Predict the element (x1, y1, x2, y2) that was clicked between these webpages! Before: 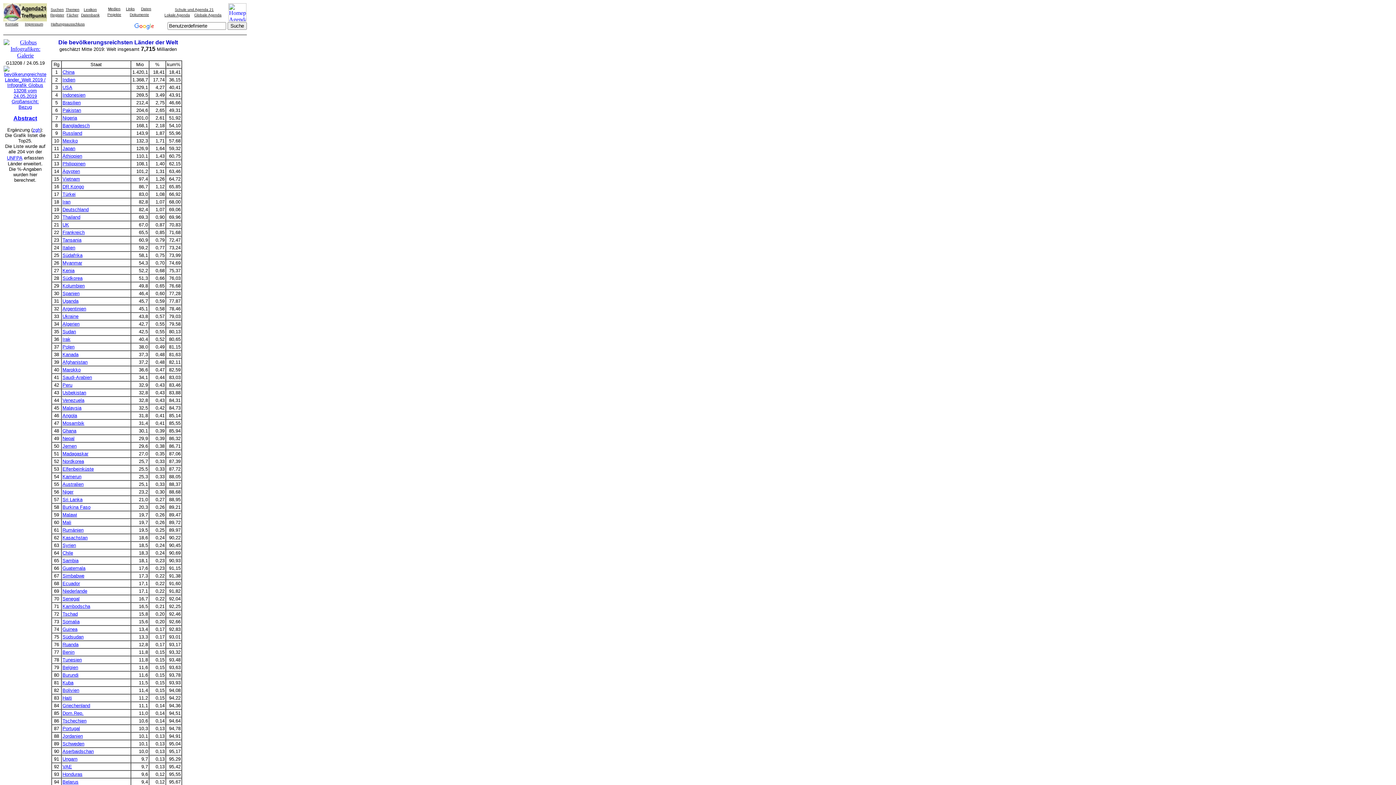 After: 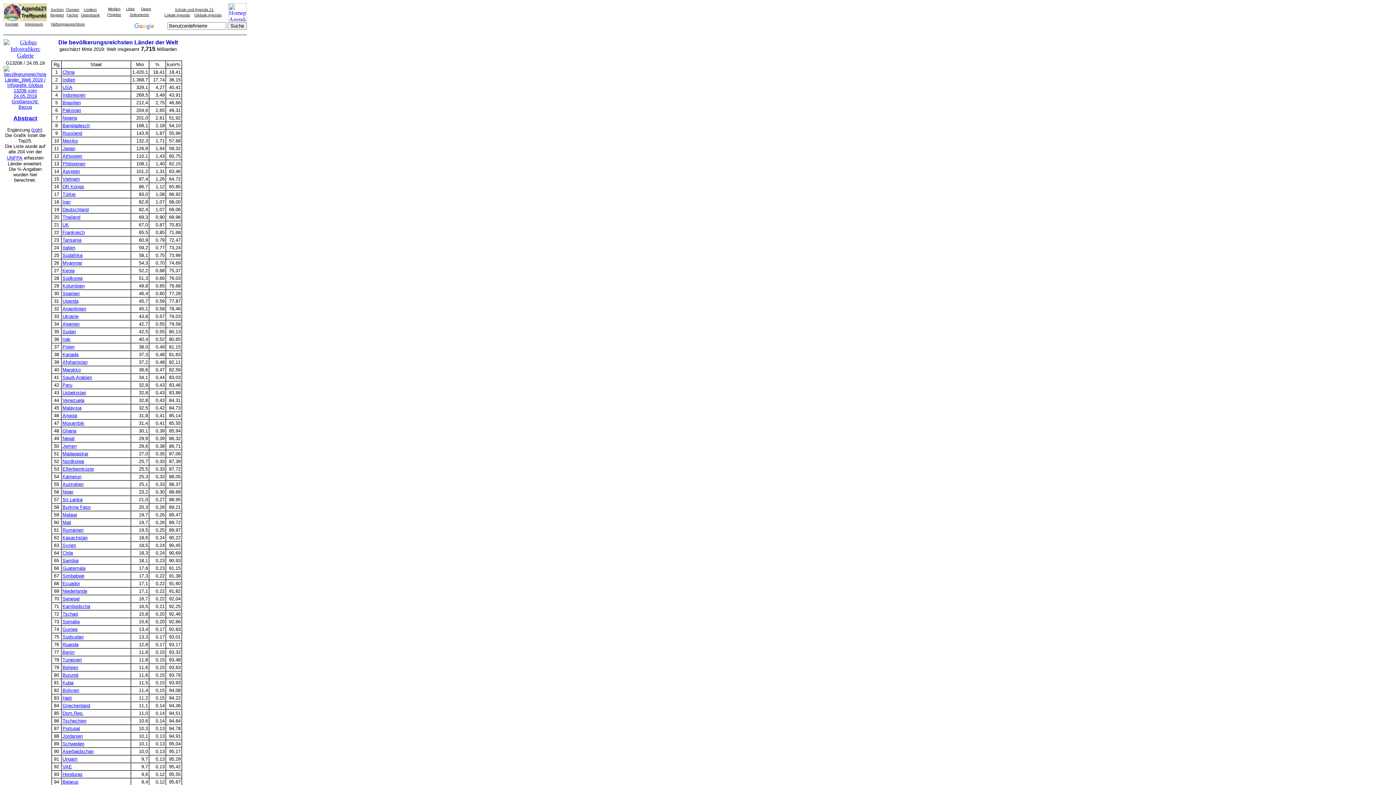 Action: bbox: (62, 558, 78, 563) label: Sambia